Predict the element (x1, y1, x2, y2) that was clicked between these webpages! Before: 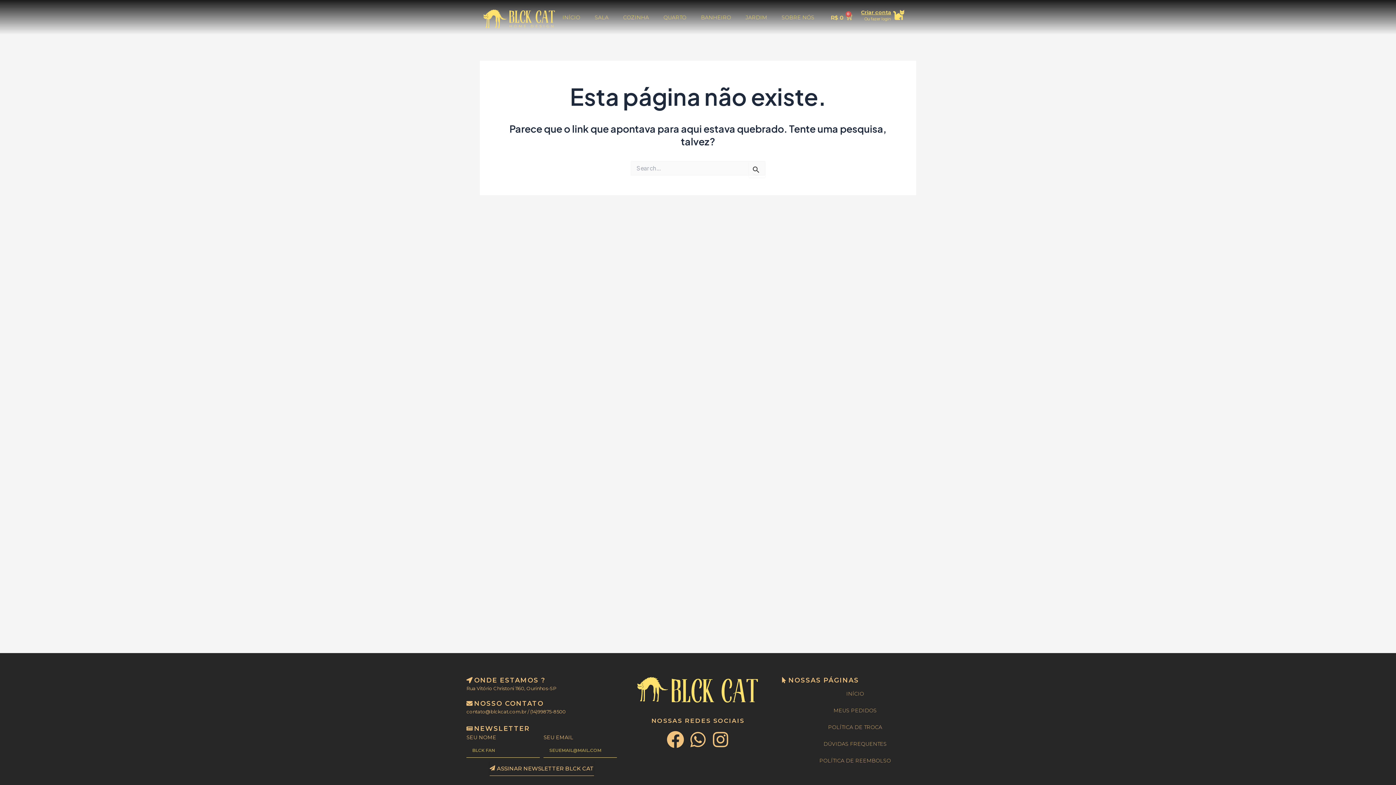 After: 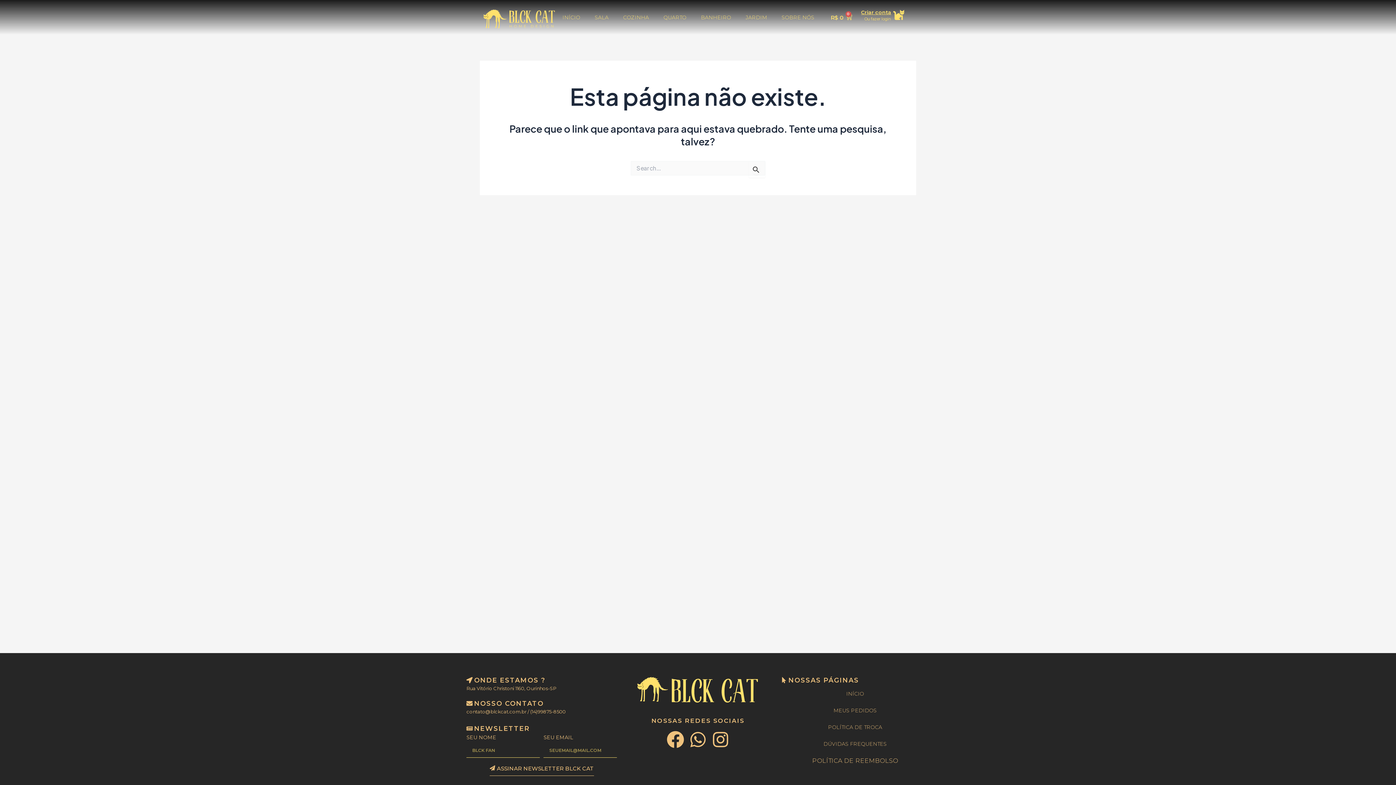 Action: label: POLÍTICA DE REEMBOLSO bbox: (781, 752, 929, 769)